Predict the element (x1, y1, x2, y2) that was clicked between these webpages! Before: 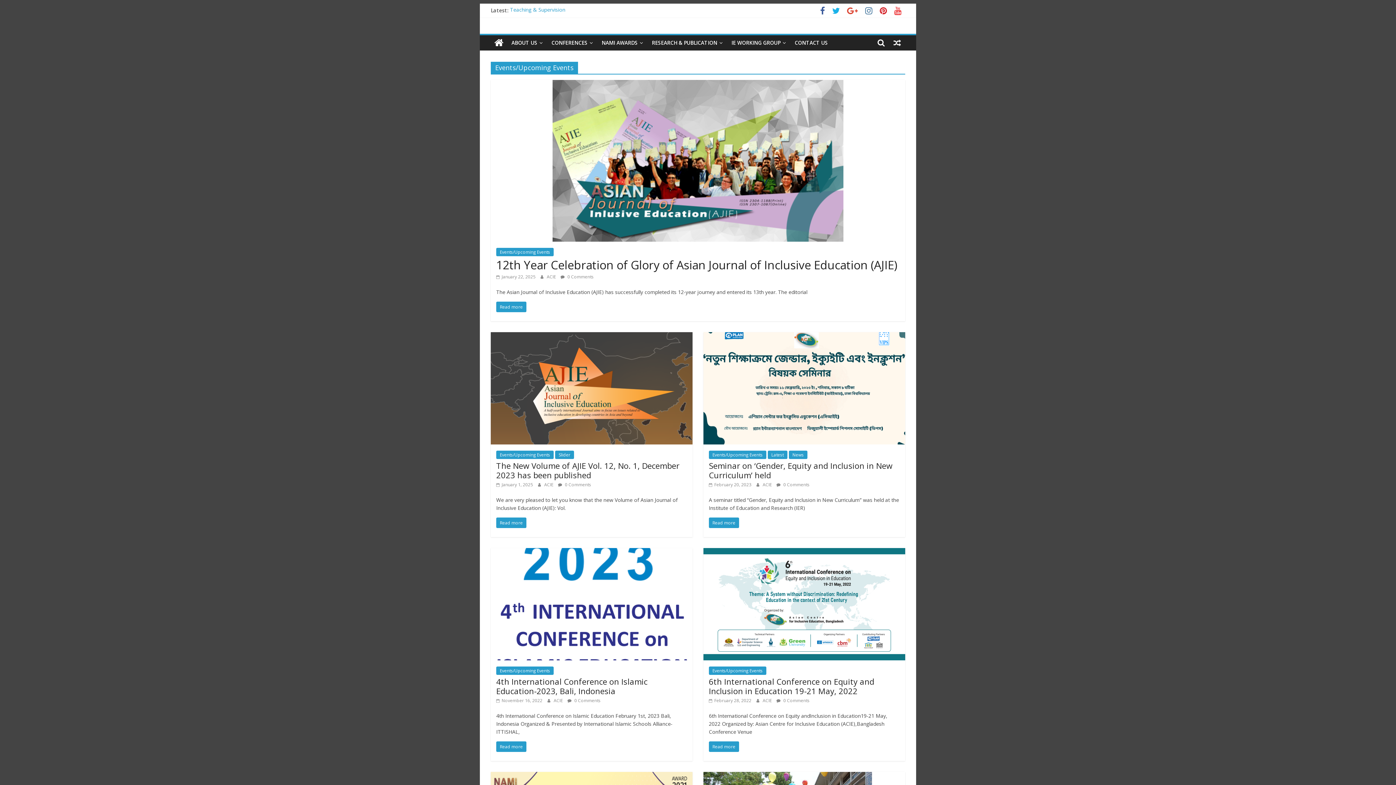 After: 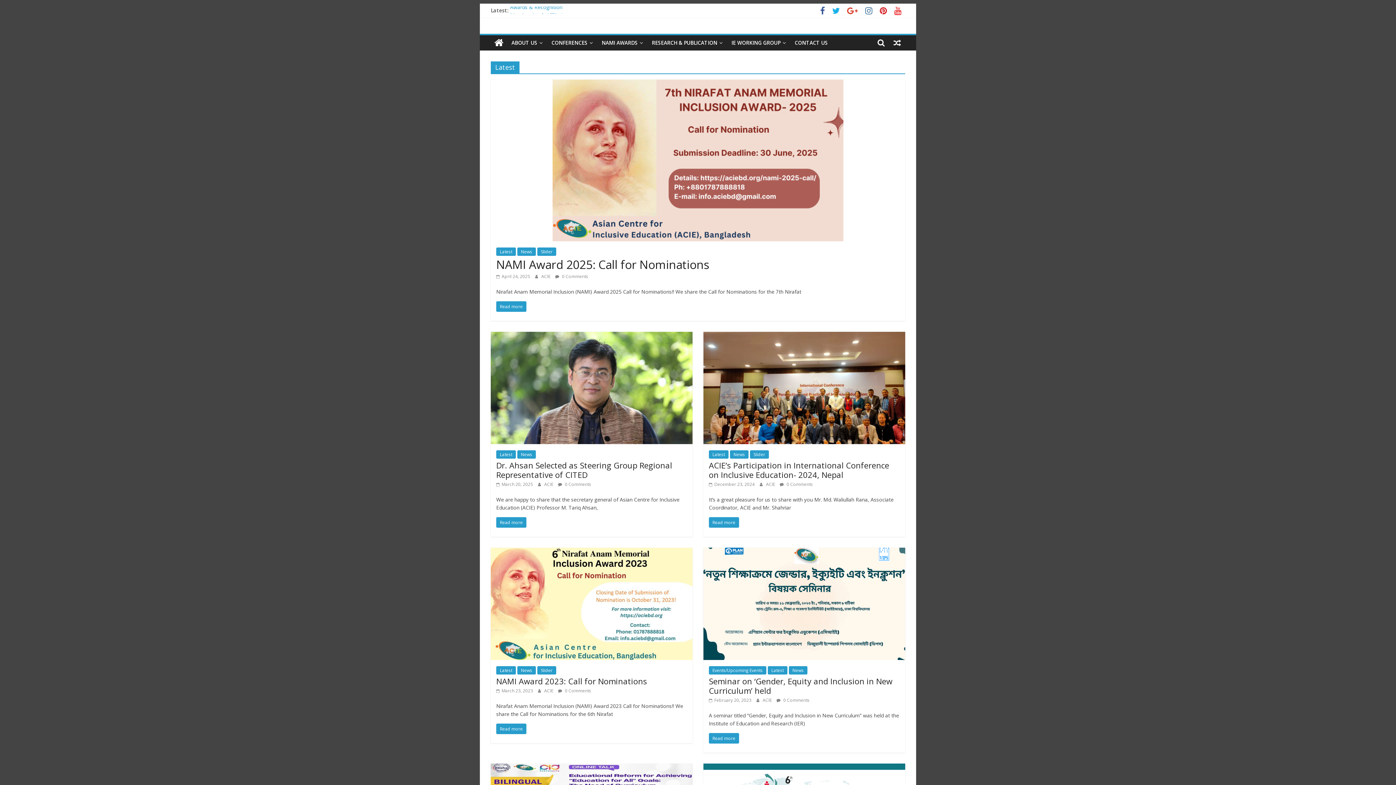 Action: bbox: (767, 450, 787, 459) label: Latest